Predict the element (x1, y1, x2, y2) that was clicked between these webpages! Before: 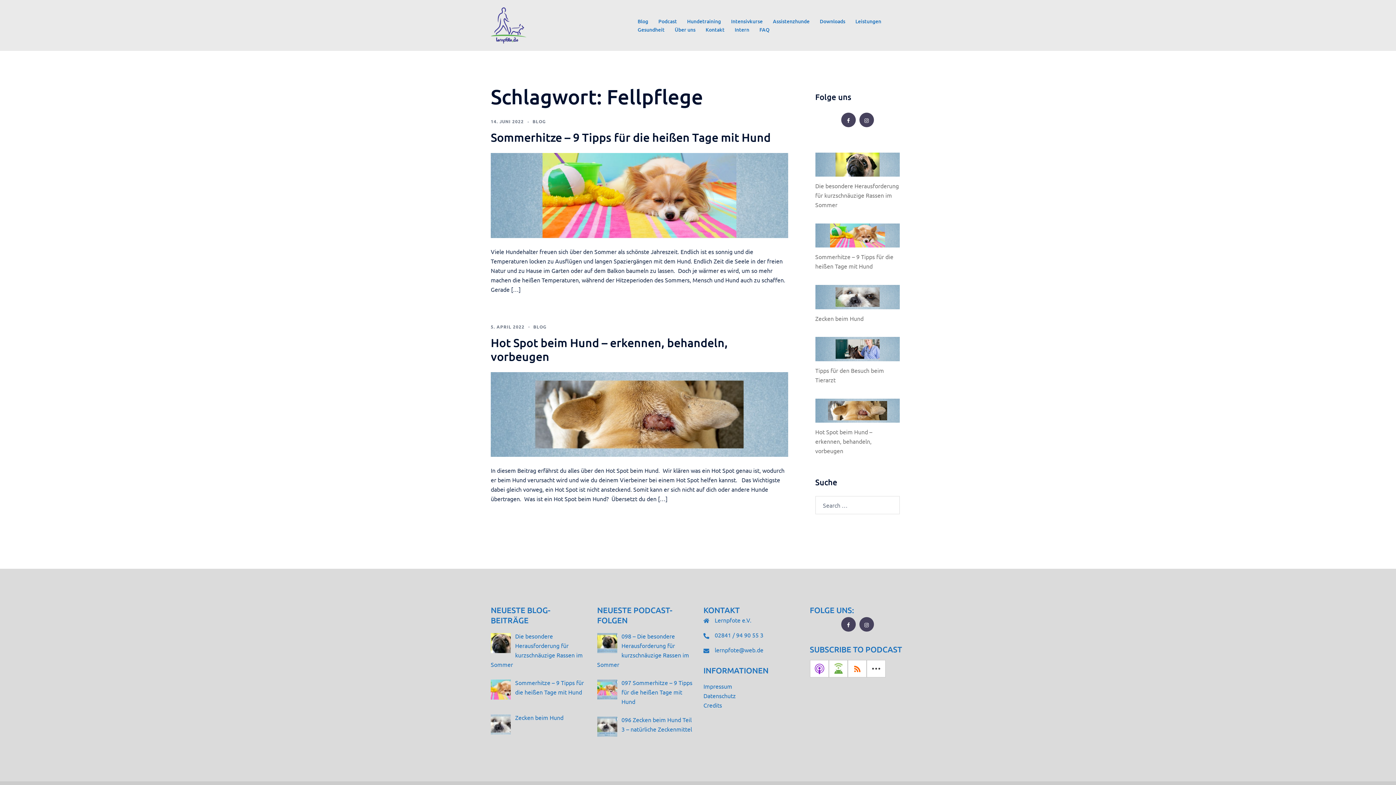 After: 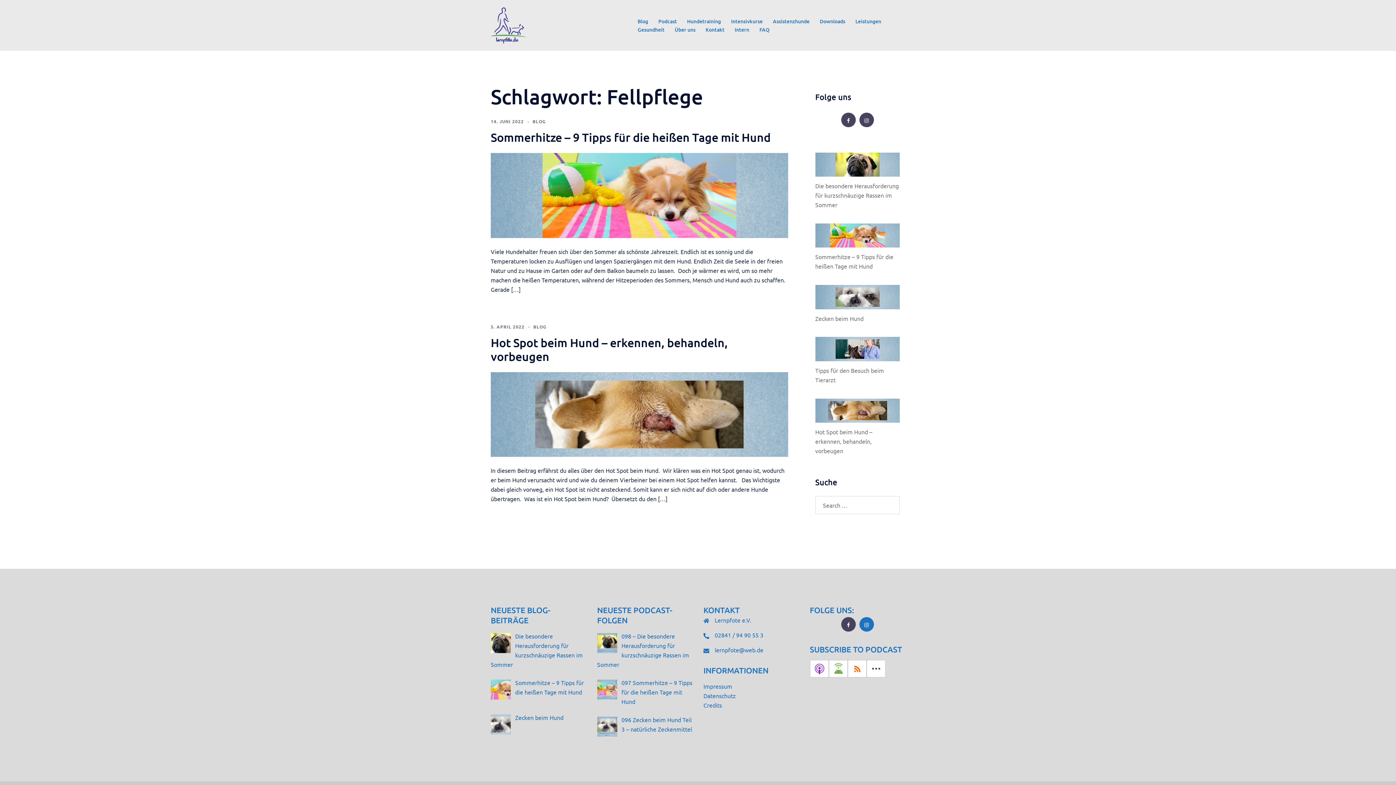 Action: bbox: (859, 617, 874, 632) label: Instagram